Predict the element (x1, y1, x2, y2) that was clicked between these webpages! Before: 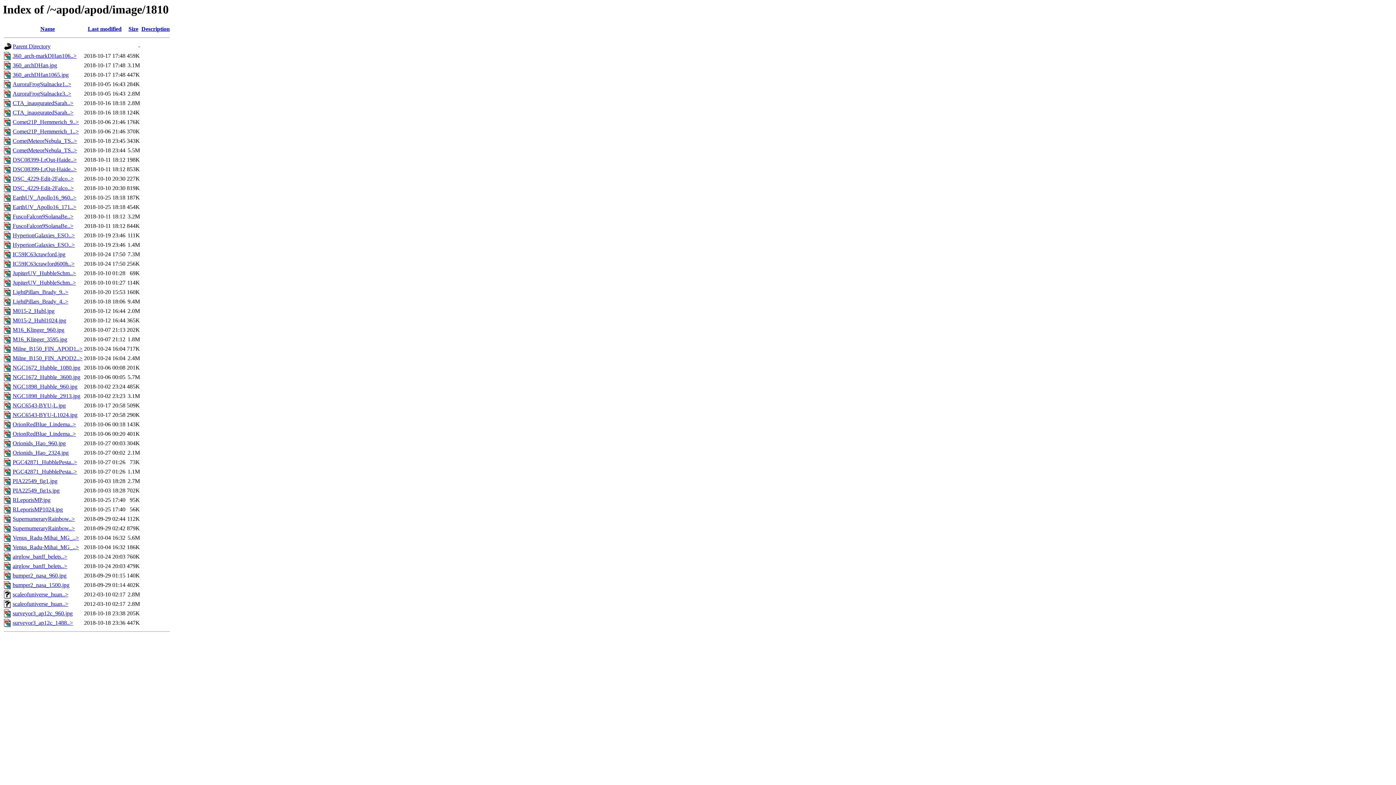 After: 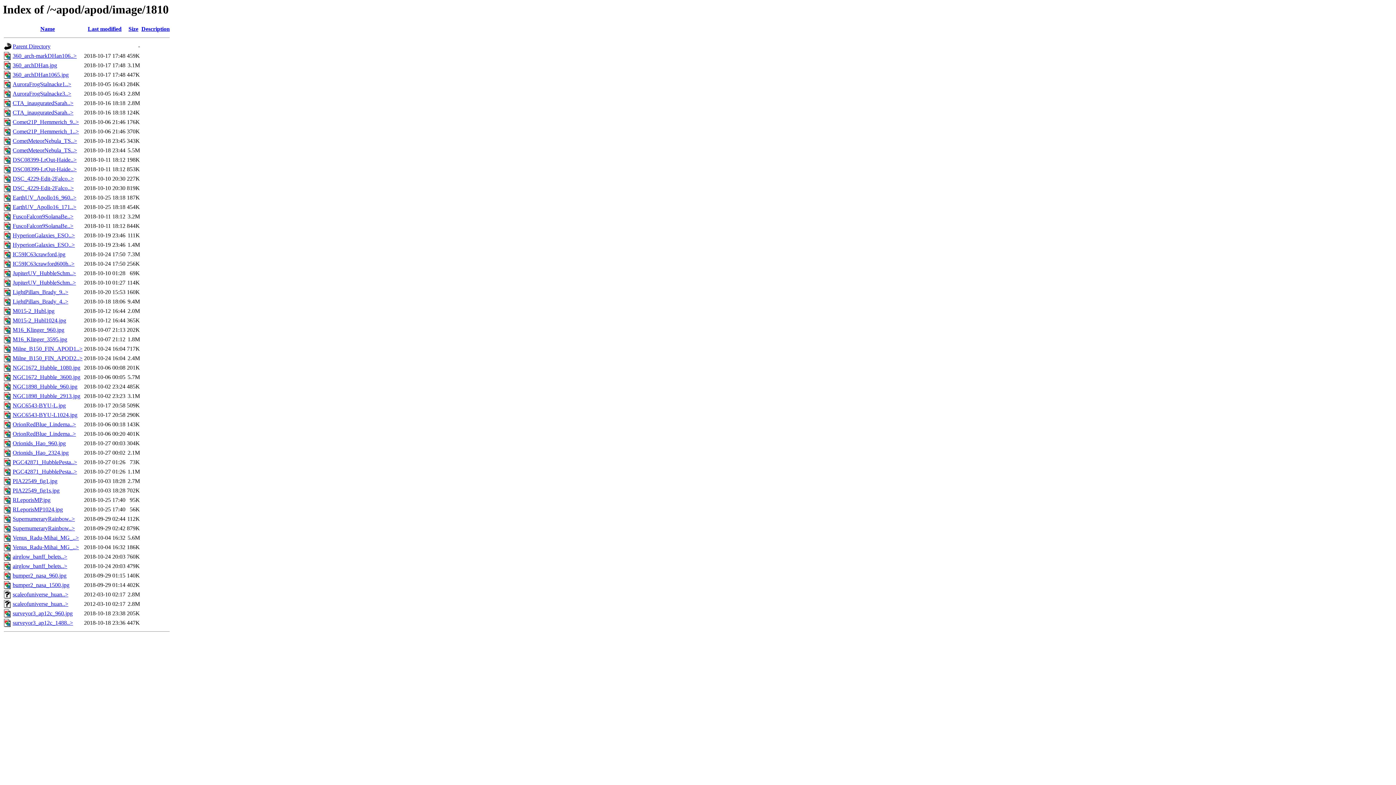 Action: label: Description bbox: (141, 25, 169, 32)